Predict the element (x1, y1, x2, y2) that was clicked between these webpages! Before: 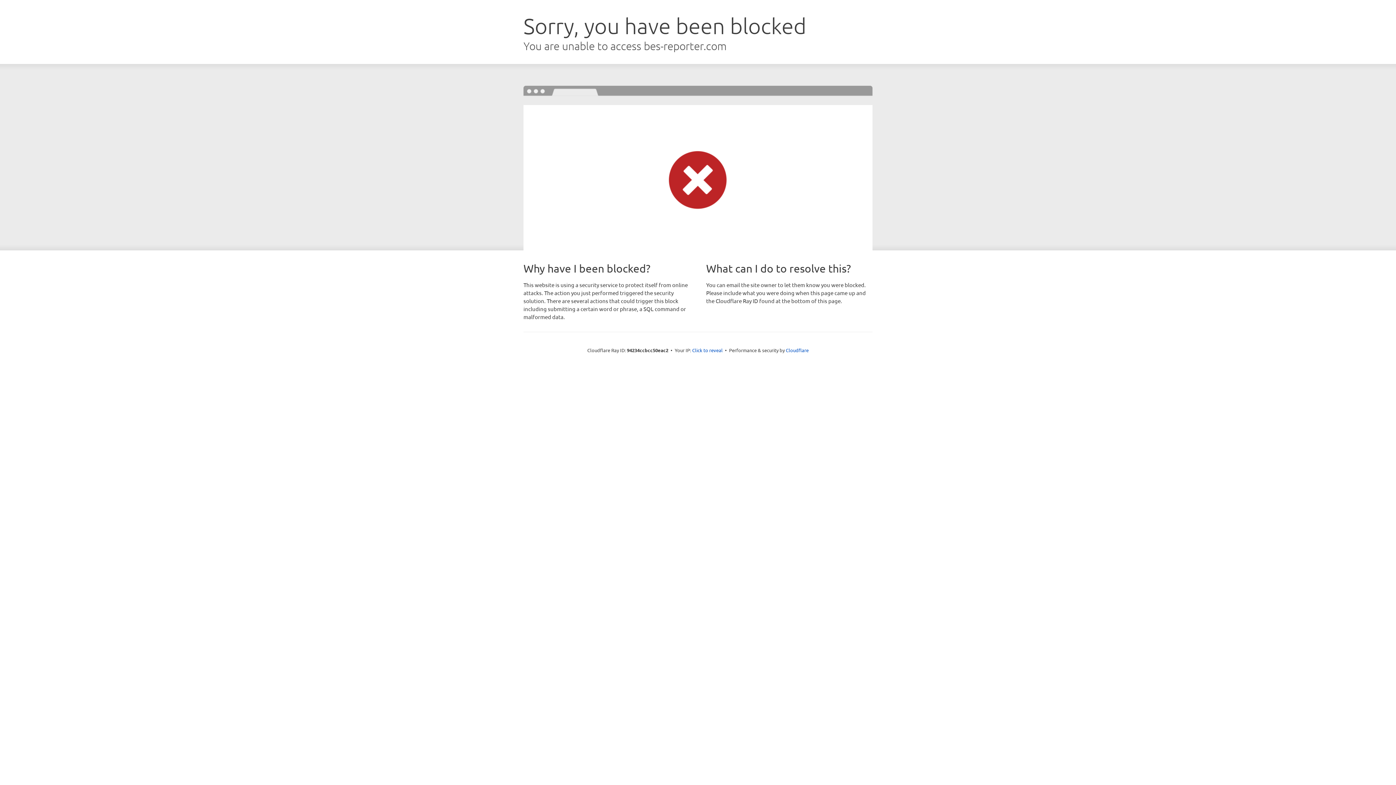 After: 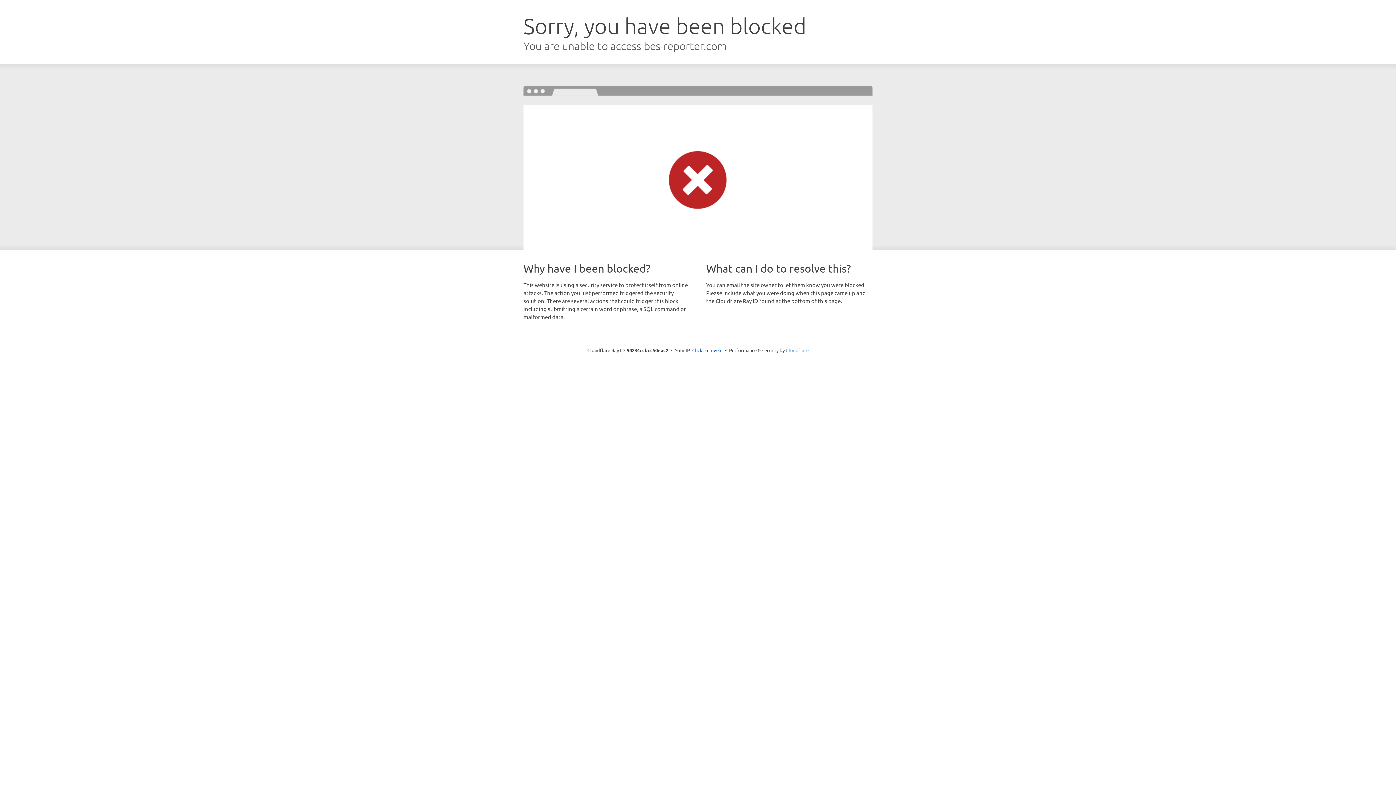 Action: bbox: (786, 347, 808, 353) label: Cloudflare